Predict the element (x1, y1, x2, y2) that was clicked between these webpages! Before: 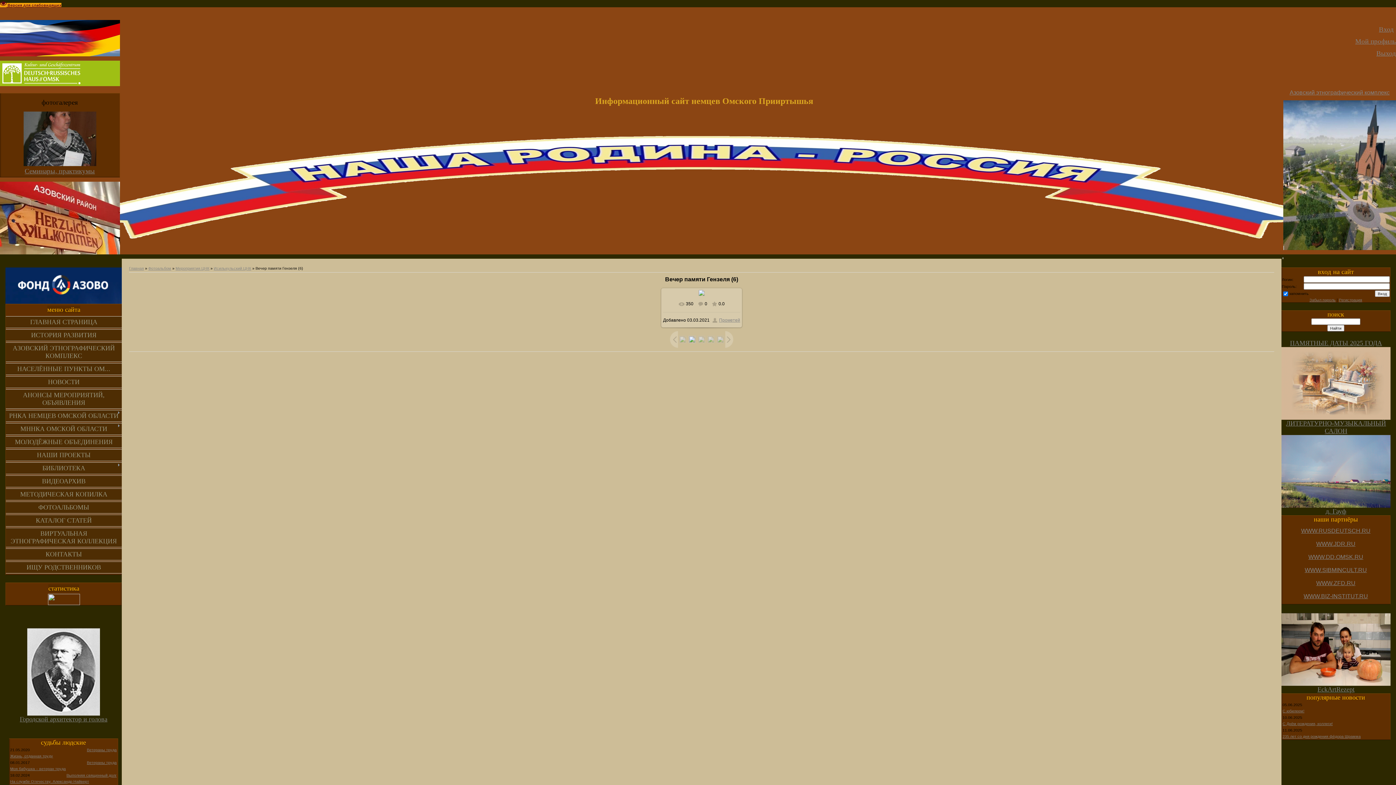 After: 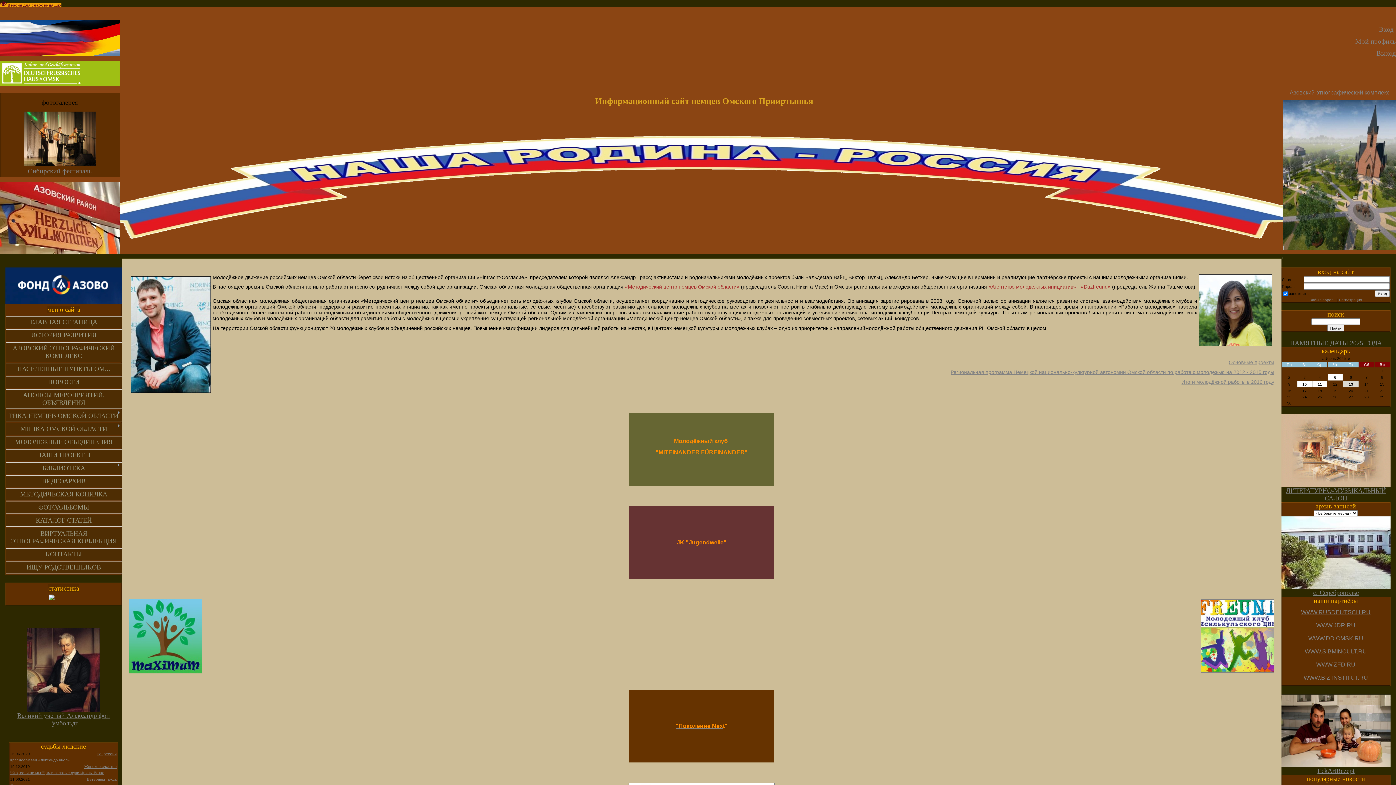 Action: label: МОЛОДЁЖНЫЕ ОБЪЕДИНЕНИЯ bbox: (14, 438, 112, 445)